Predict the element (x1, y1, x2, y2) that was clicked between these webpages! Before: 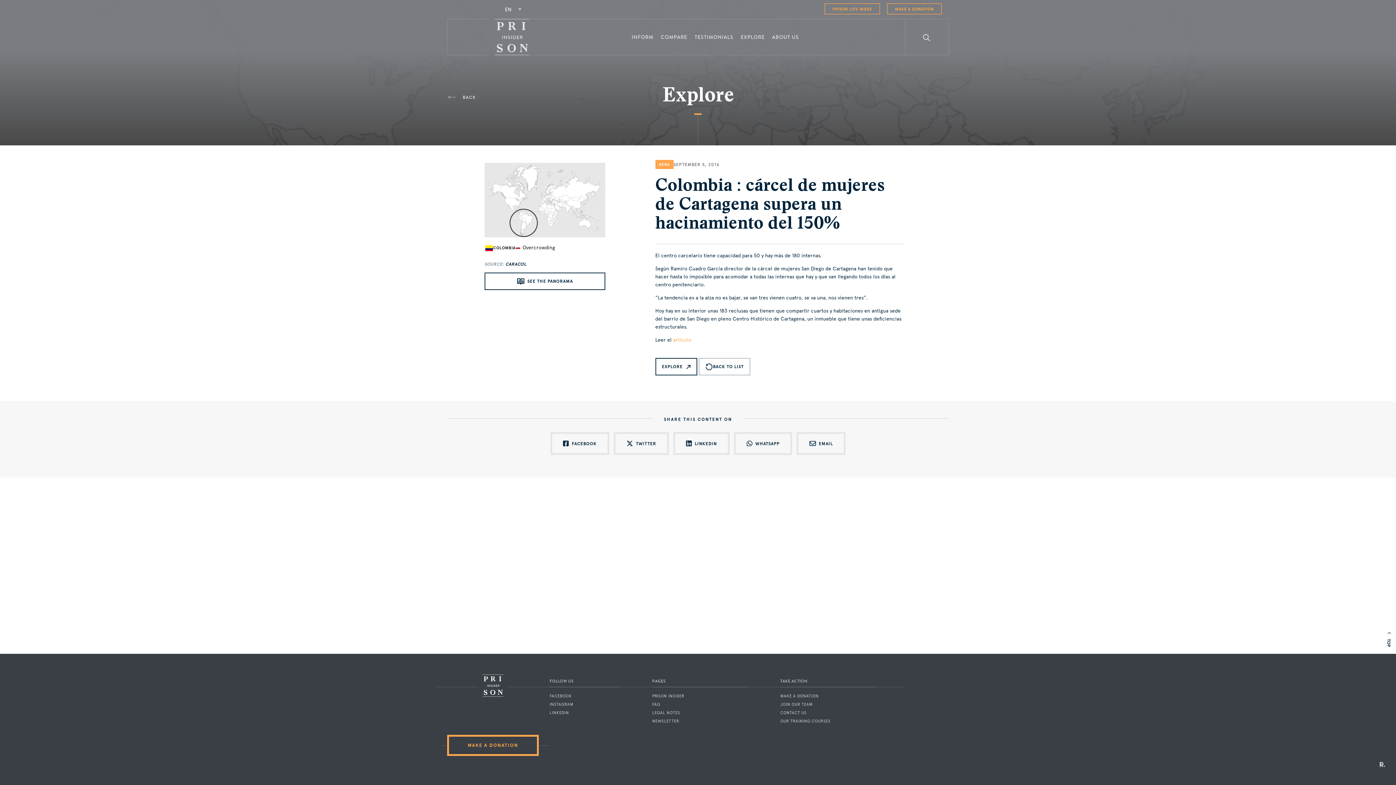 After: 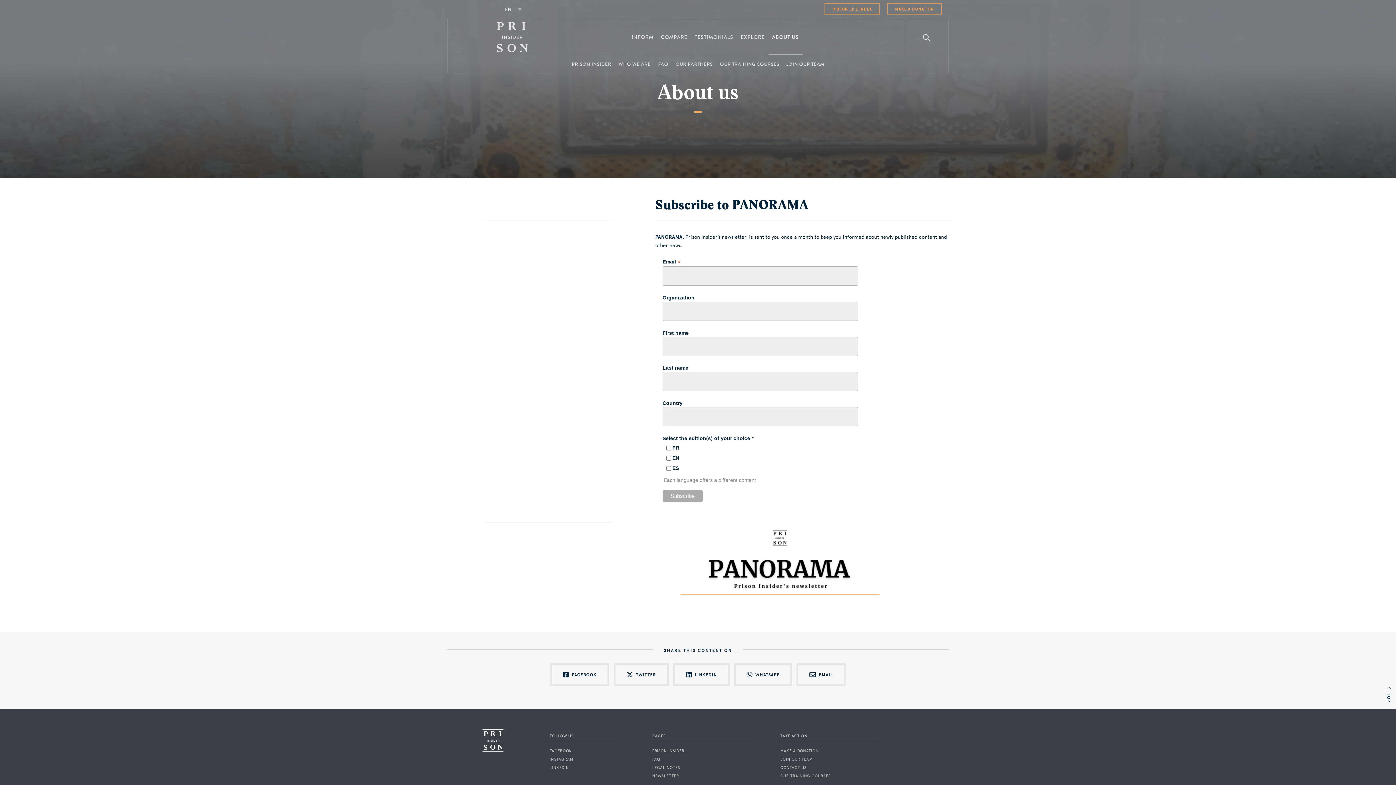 Action: label: NEWSLETTER bbox: (652, 719, 679, 724)